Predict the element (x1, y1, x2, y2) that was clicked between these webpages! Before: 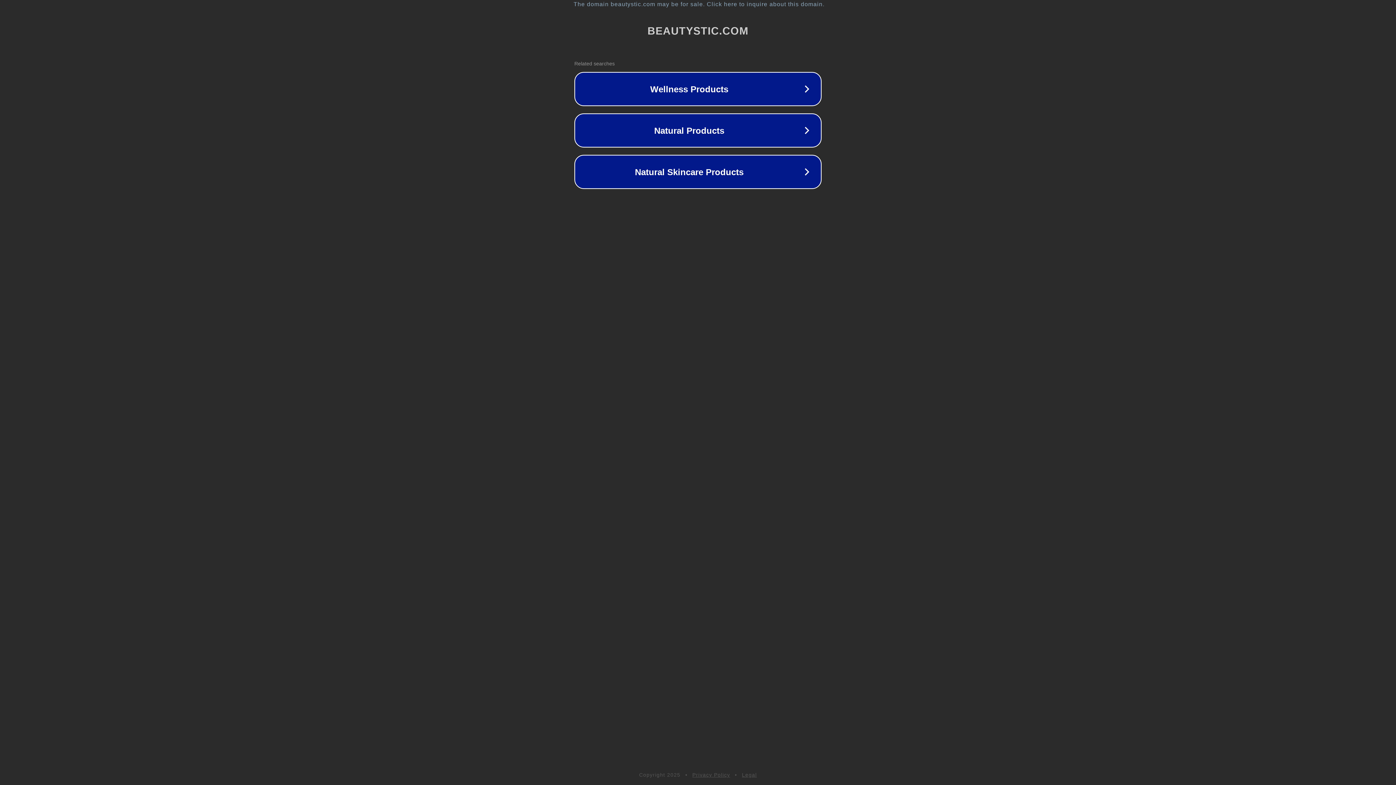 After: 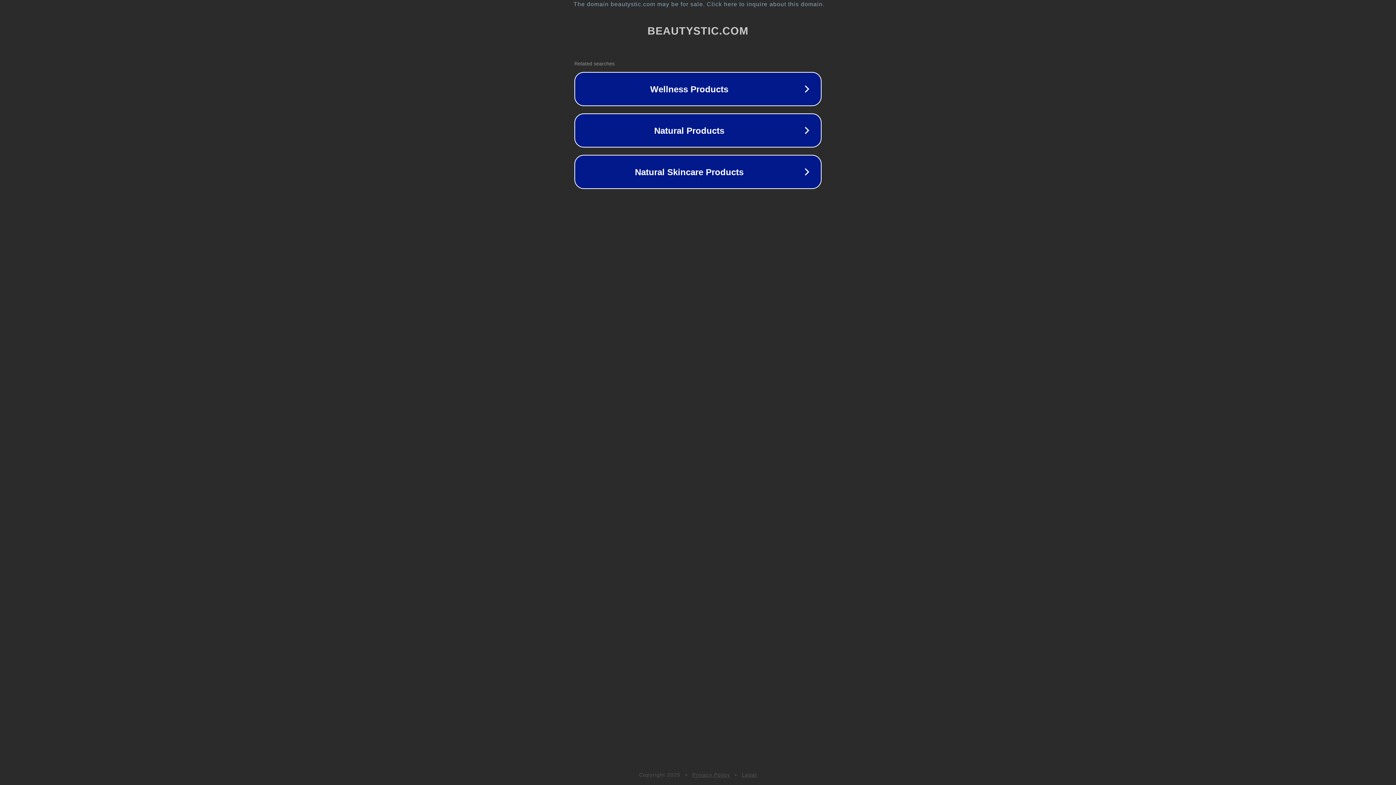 Action: label: Privacy Policy bbox: (692, 772, 730, 778)